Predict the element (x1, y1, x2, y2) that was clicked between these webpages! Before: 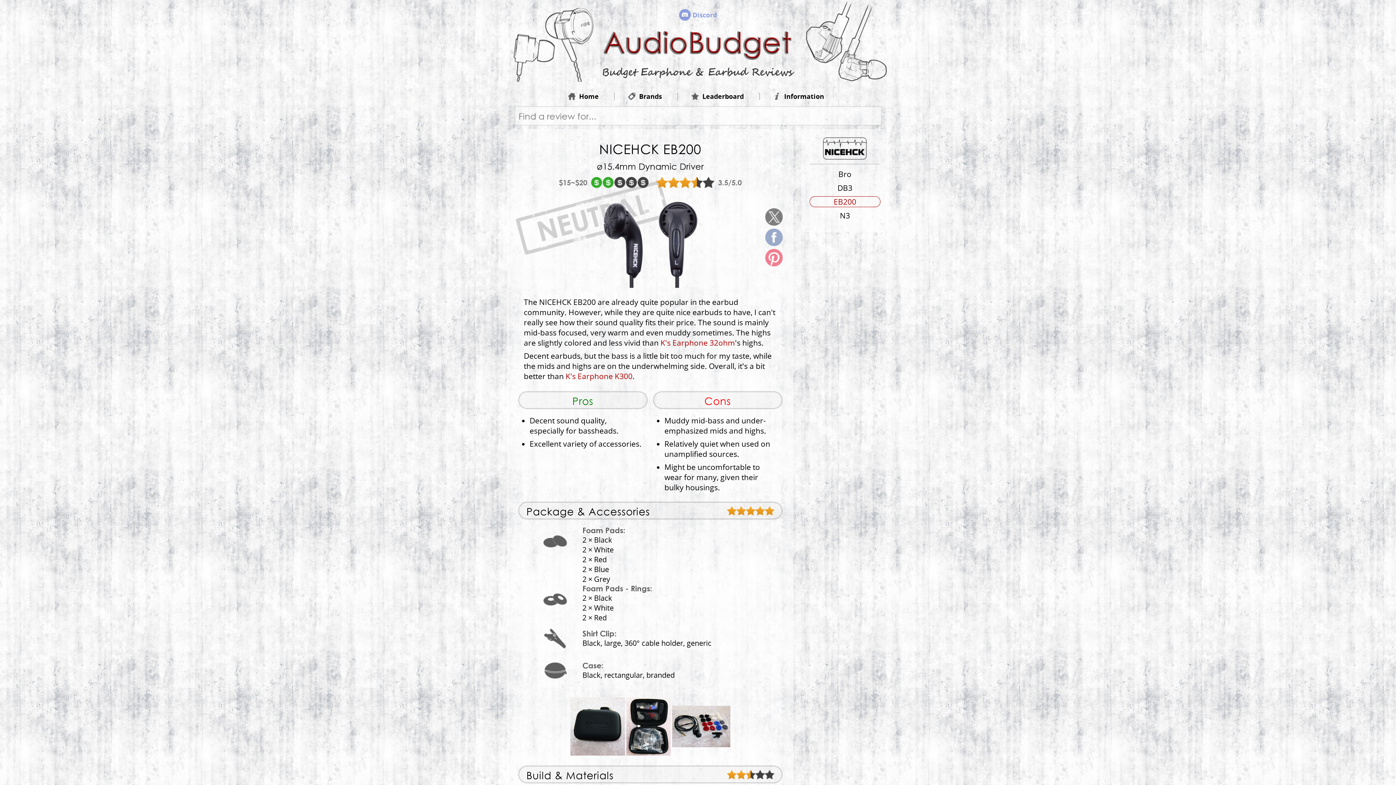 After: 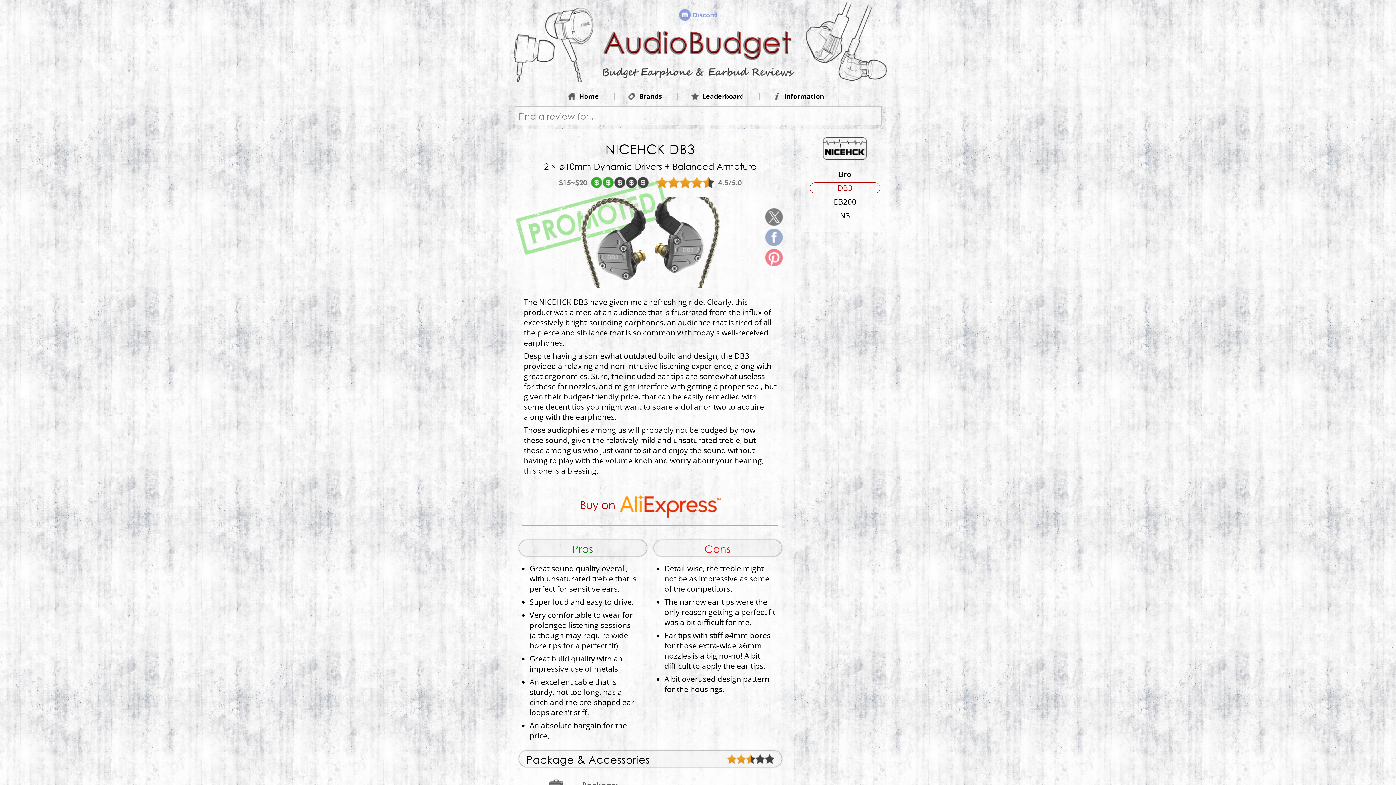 Action: label: DB3 bbox: (809, 182, 880, 193)